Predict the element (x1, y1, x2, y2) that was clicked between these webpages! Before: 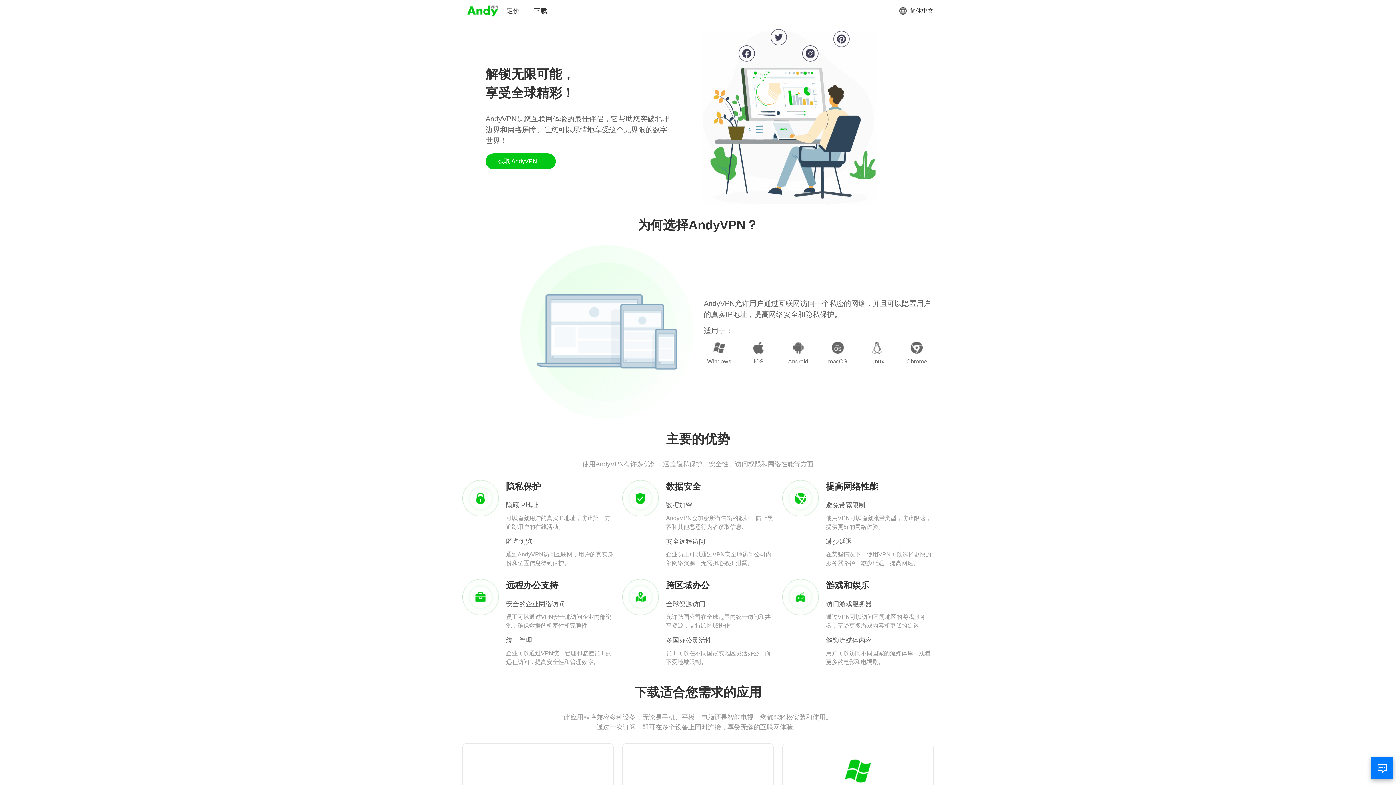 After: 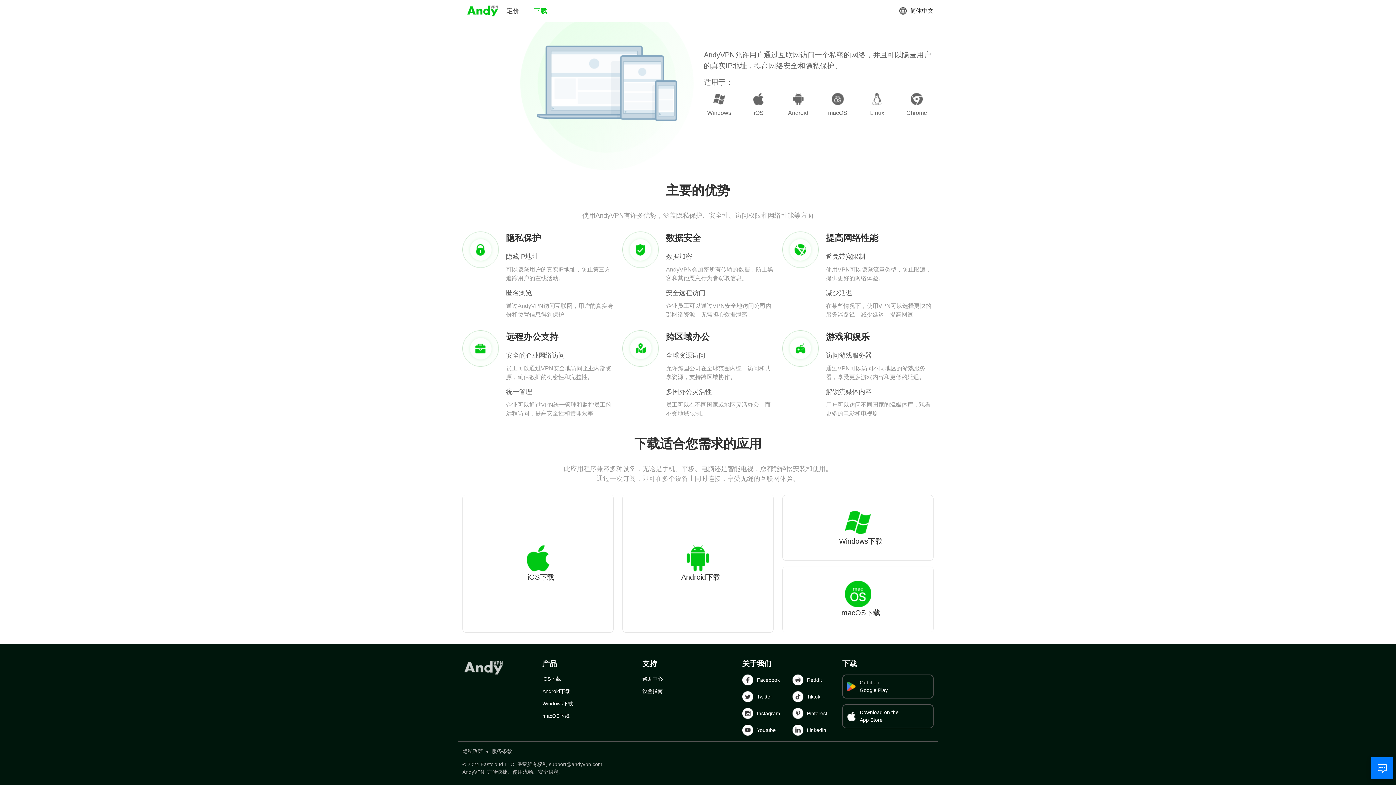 Action: label: 下载 bbox: (534, 6, 547, 15)